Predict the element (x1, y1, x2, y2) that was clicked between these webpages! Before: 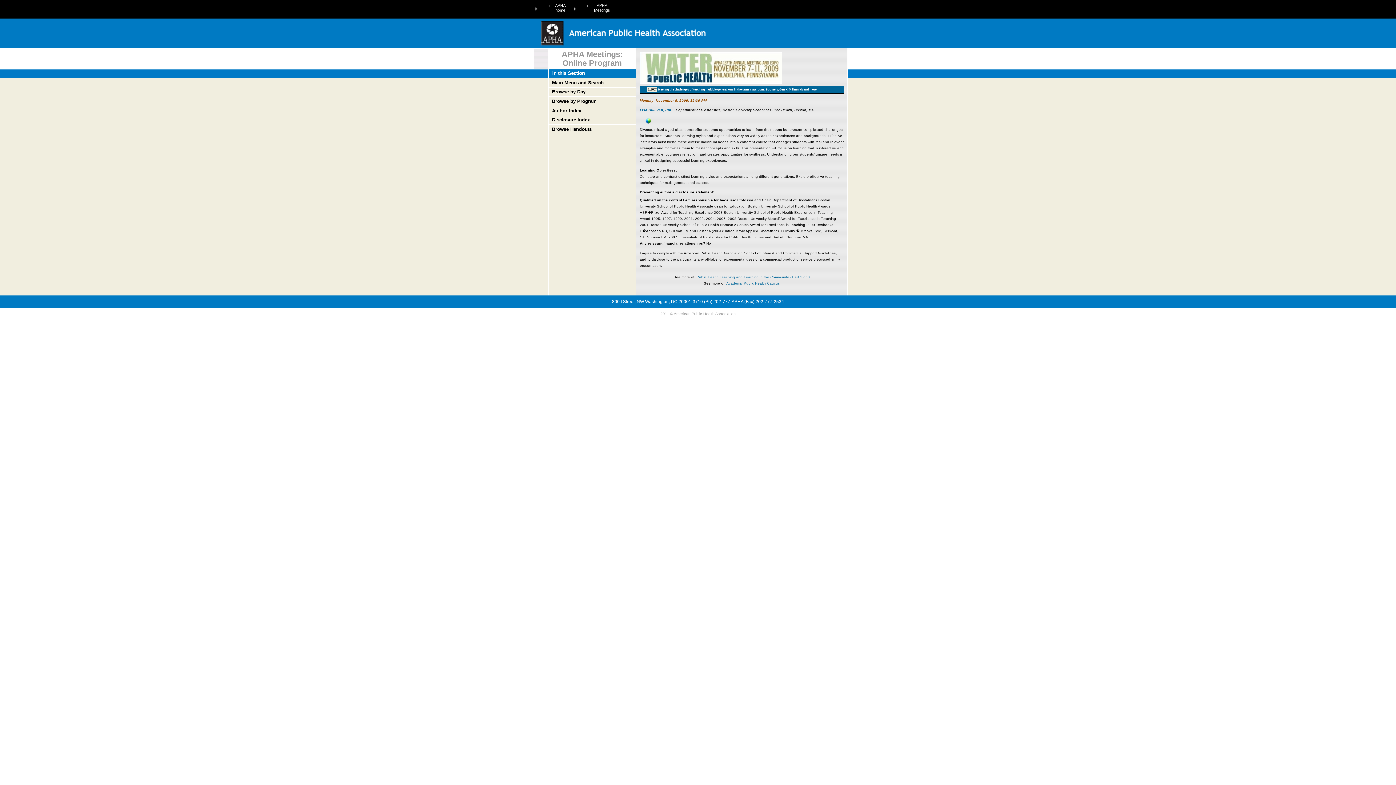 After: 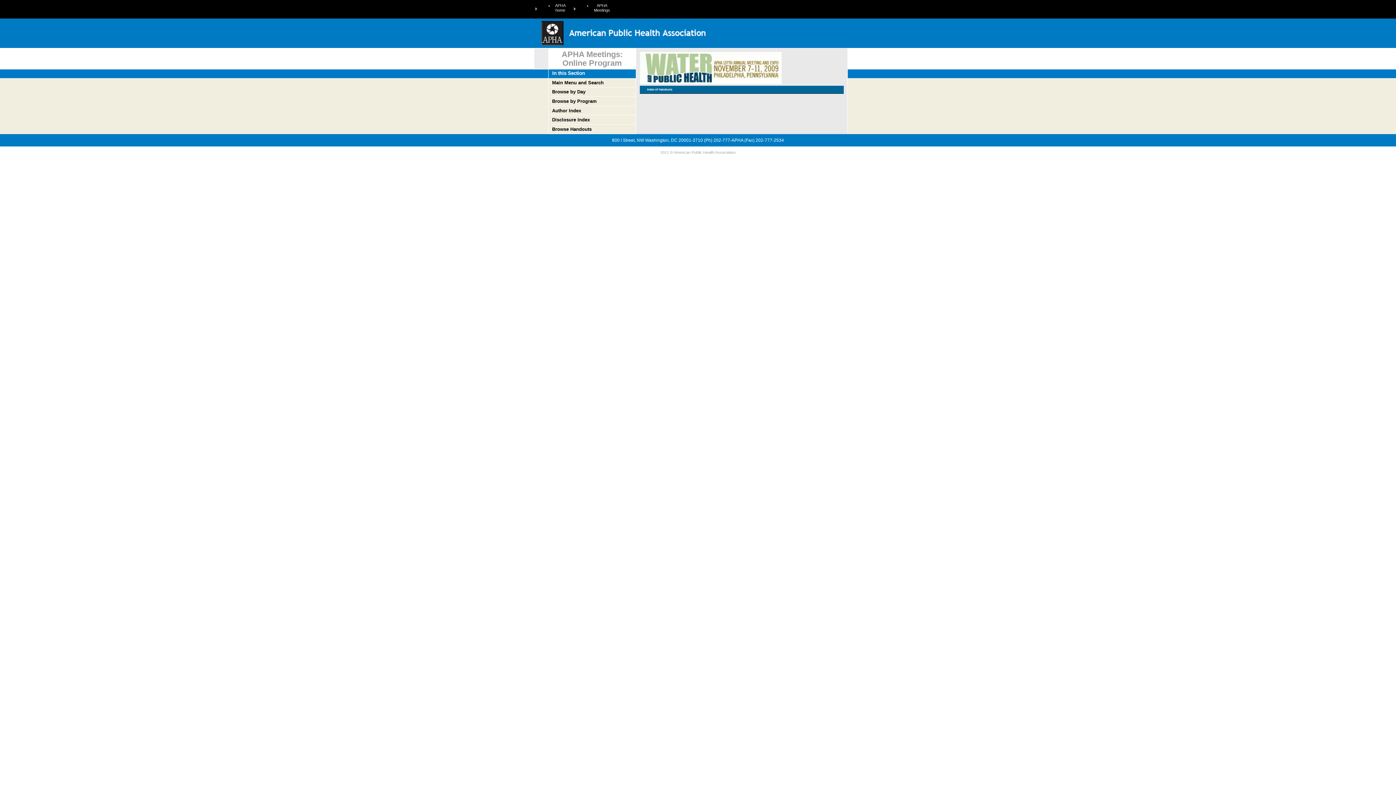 Action: label: Browse Handouts bbox: (552, 126, 591, 131)